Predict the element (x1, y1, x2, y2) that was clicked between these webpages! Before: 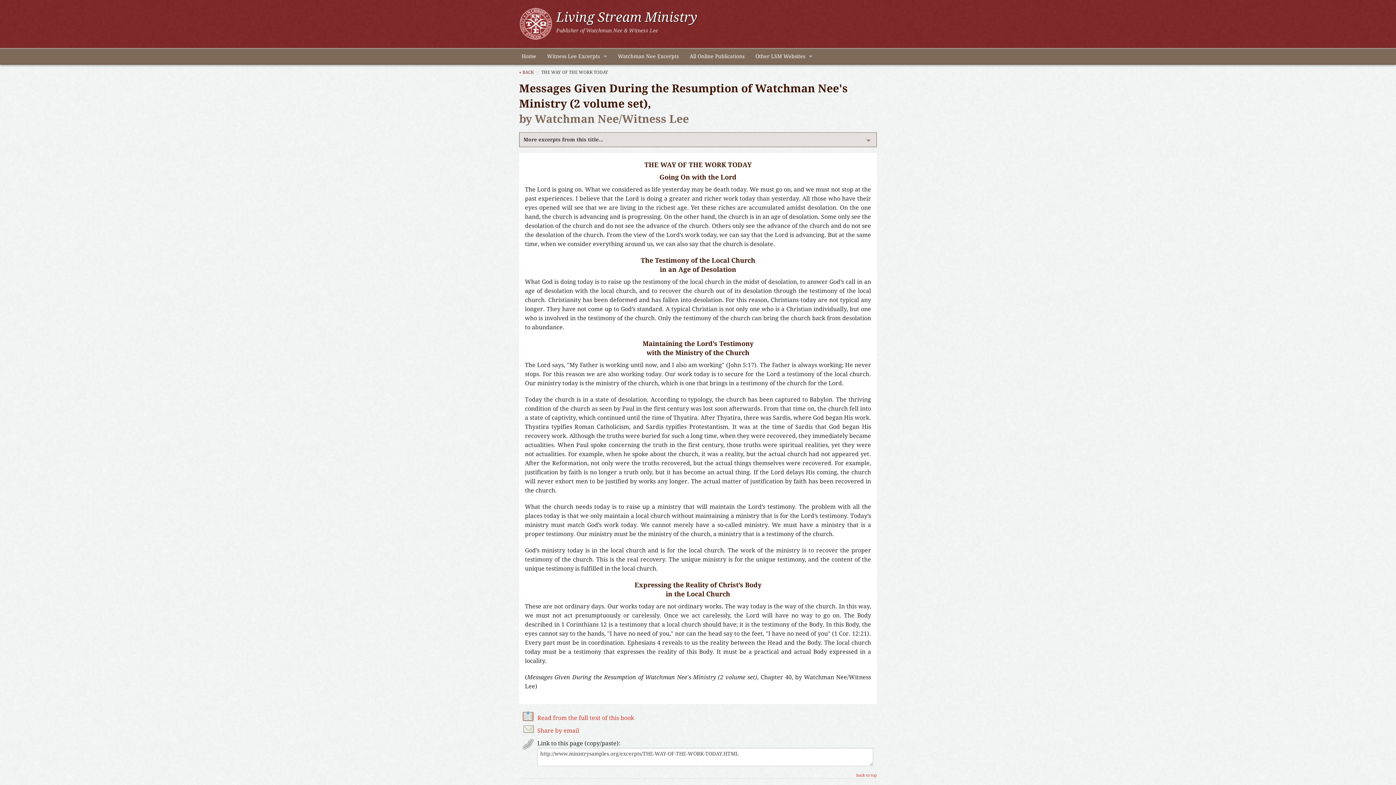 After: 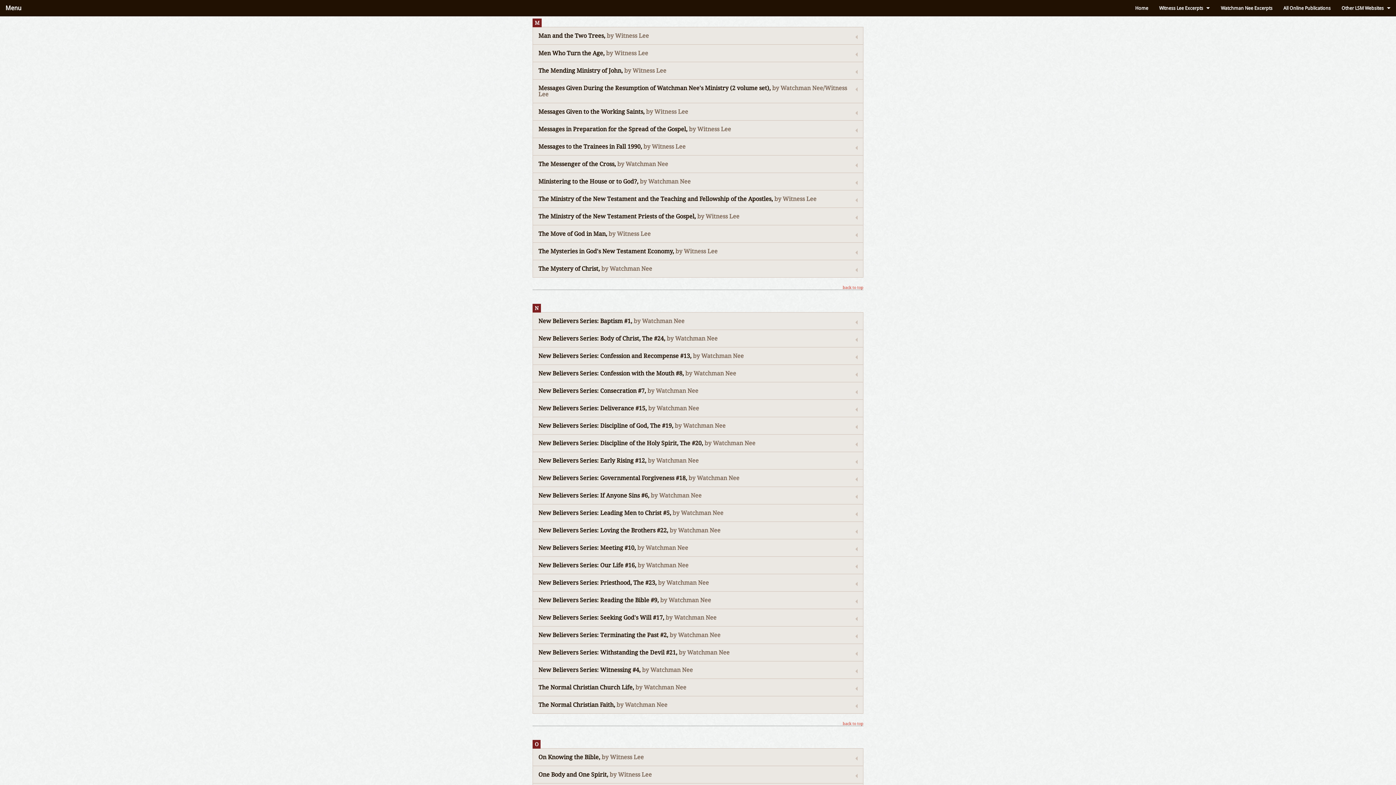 Action: bbox: (519, 69, 533, 74) label: « BACK